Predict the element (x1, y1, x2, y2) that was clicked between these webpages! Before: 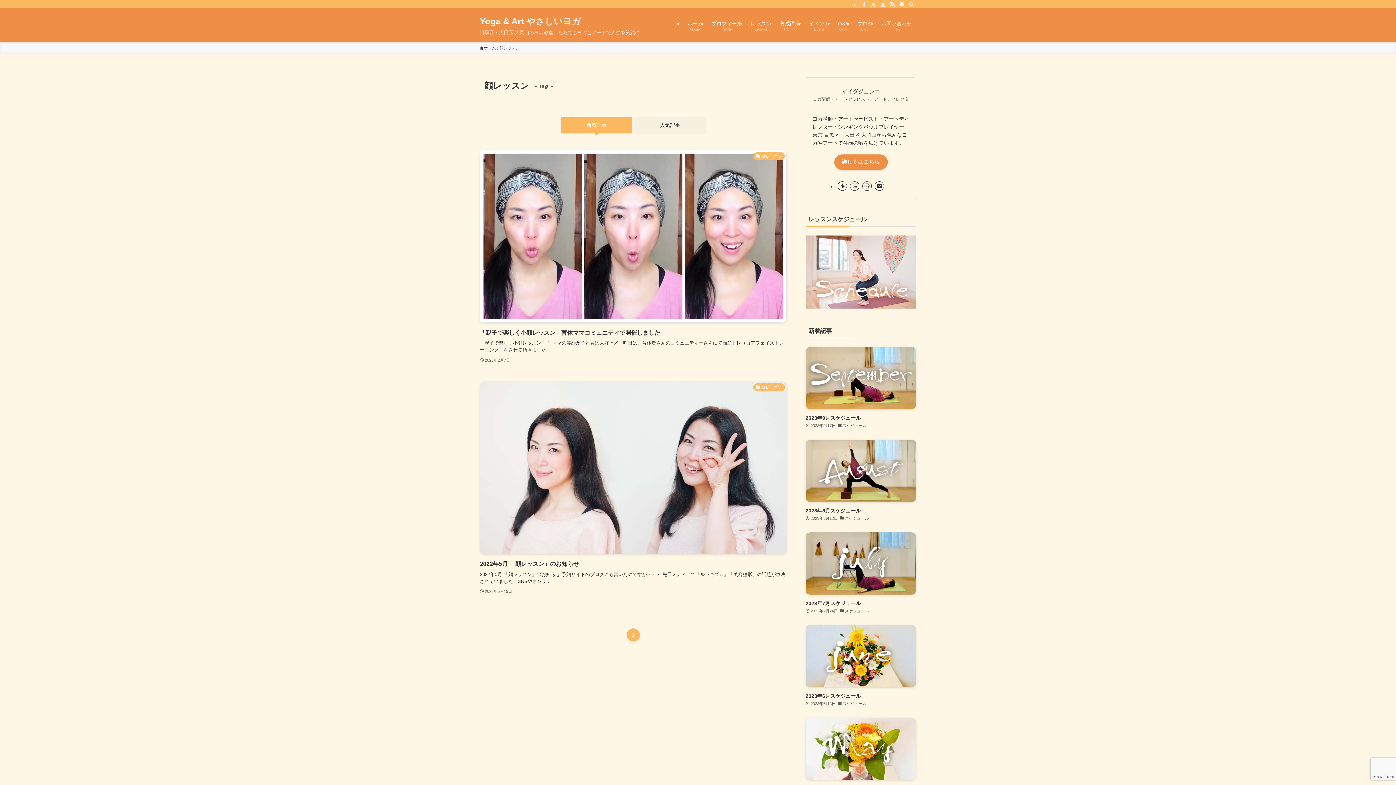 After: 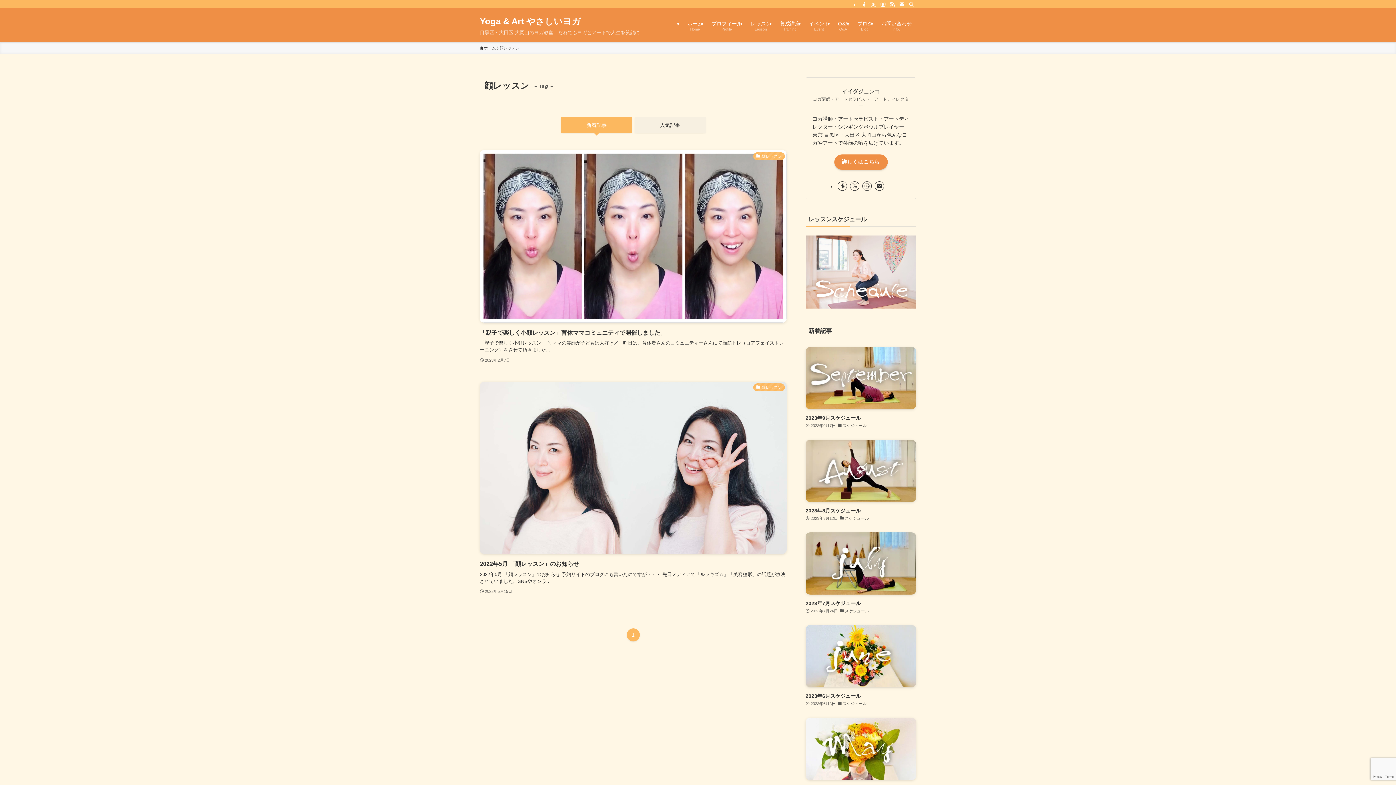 Action: label: 新着記事 bbox: (561, 117, 631, 132)